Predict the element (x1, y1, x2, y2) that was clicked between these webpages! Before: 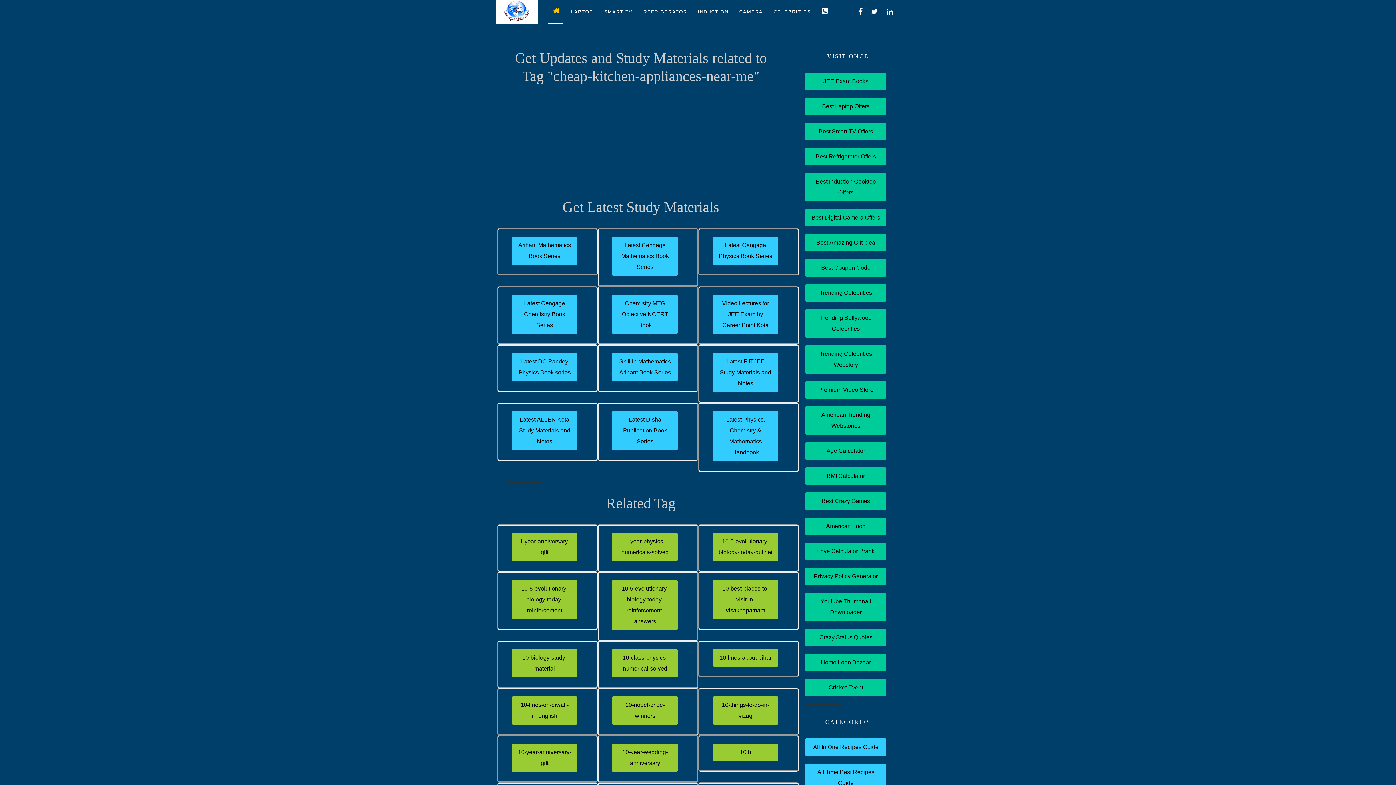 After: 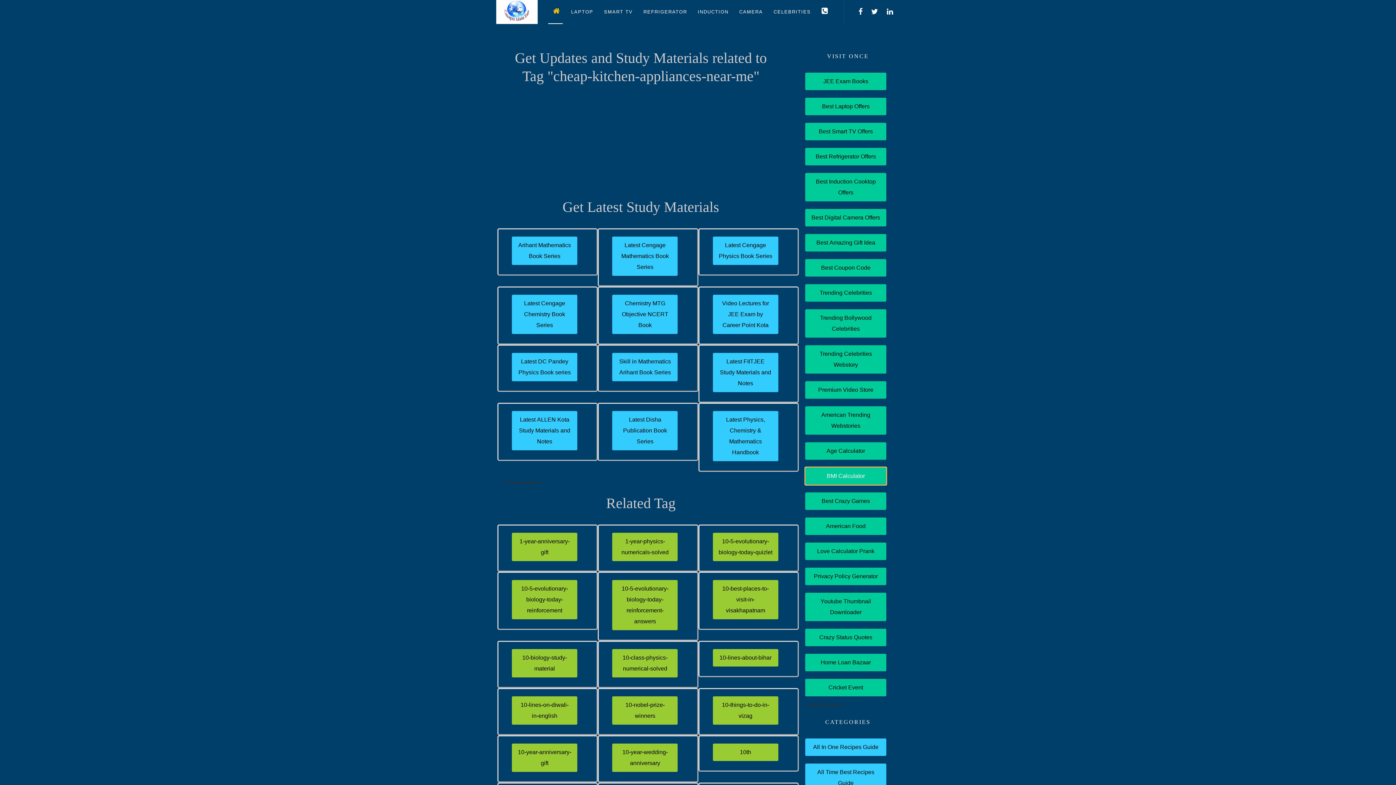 Action: bbox: (805, 471, 887, 479) label: BMI Calculator